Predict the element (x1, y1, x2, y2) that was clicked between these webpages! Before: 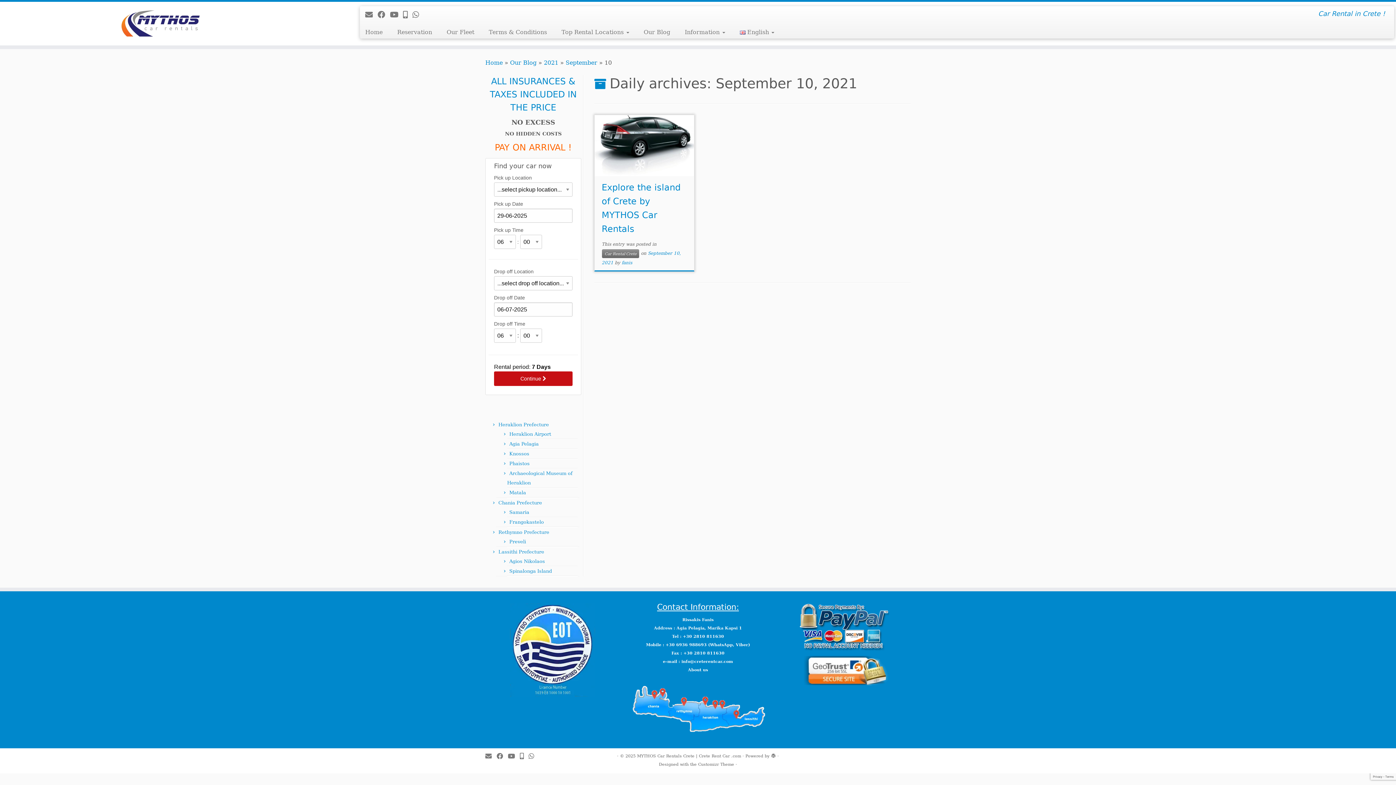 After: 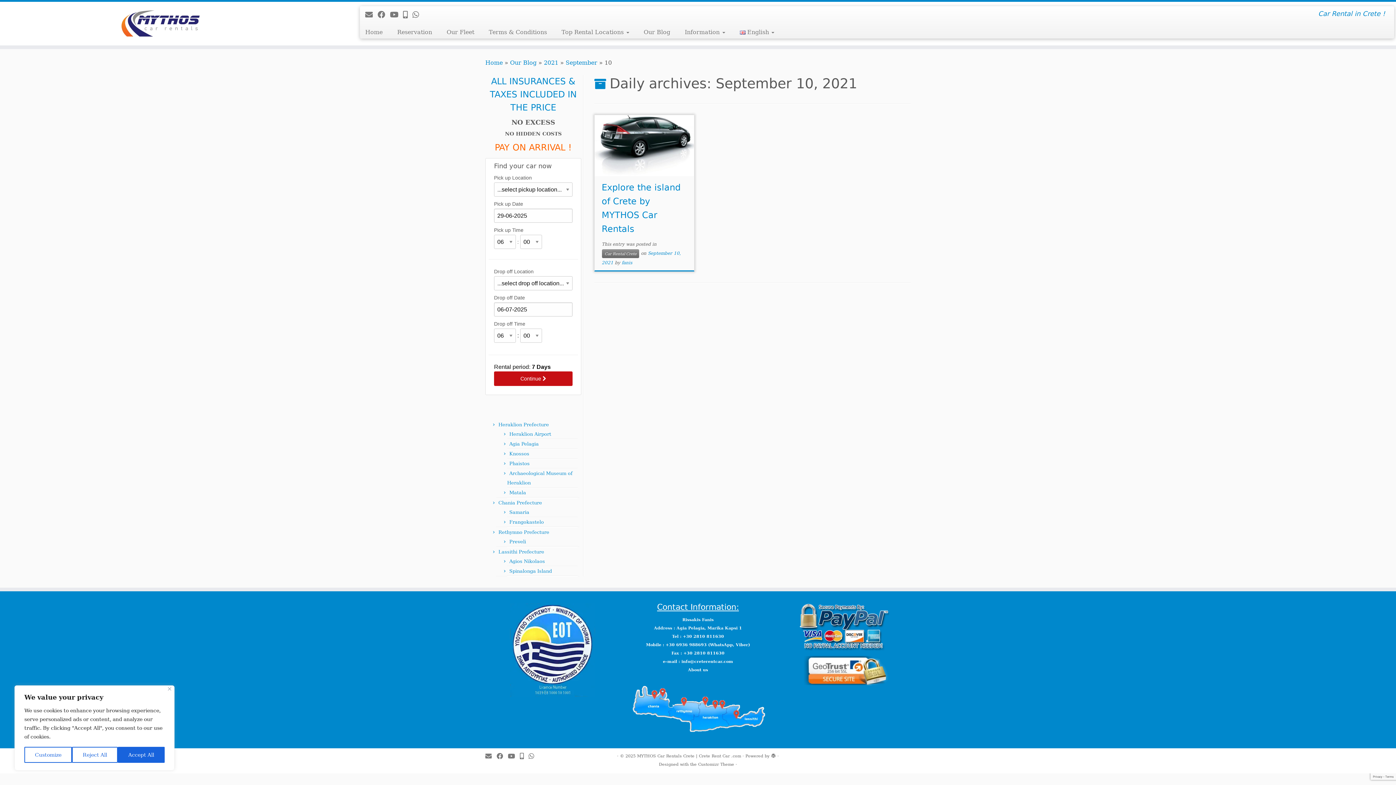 Action: bbox: (771, 752, 776, 757)